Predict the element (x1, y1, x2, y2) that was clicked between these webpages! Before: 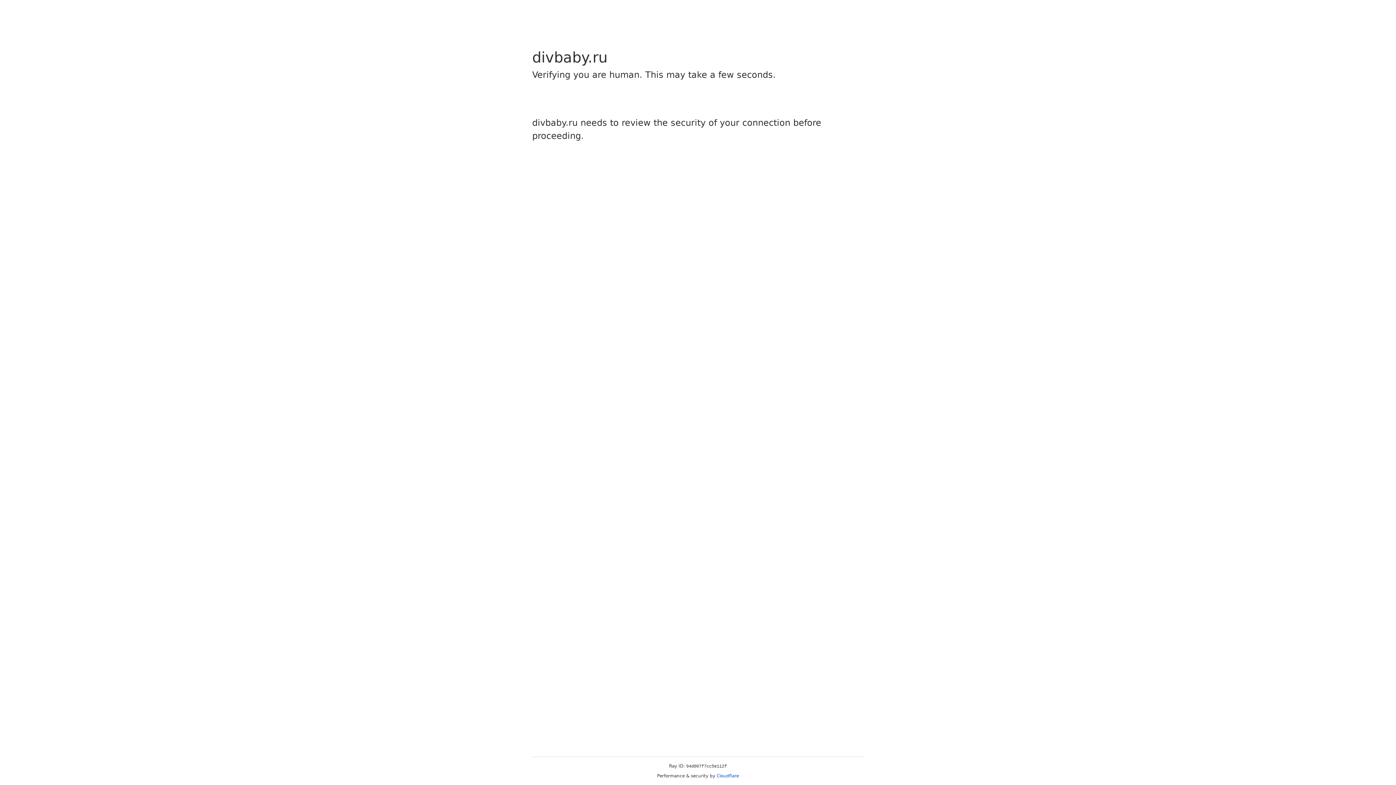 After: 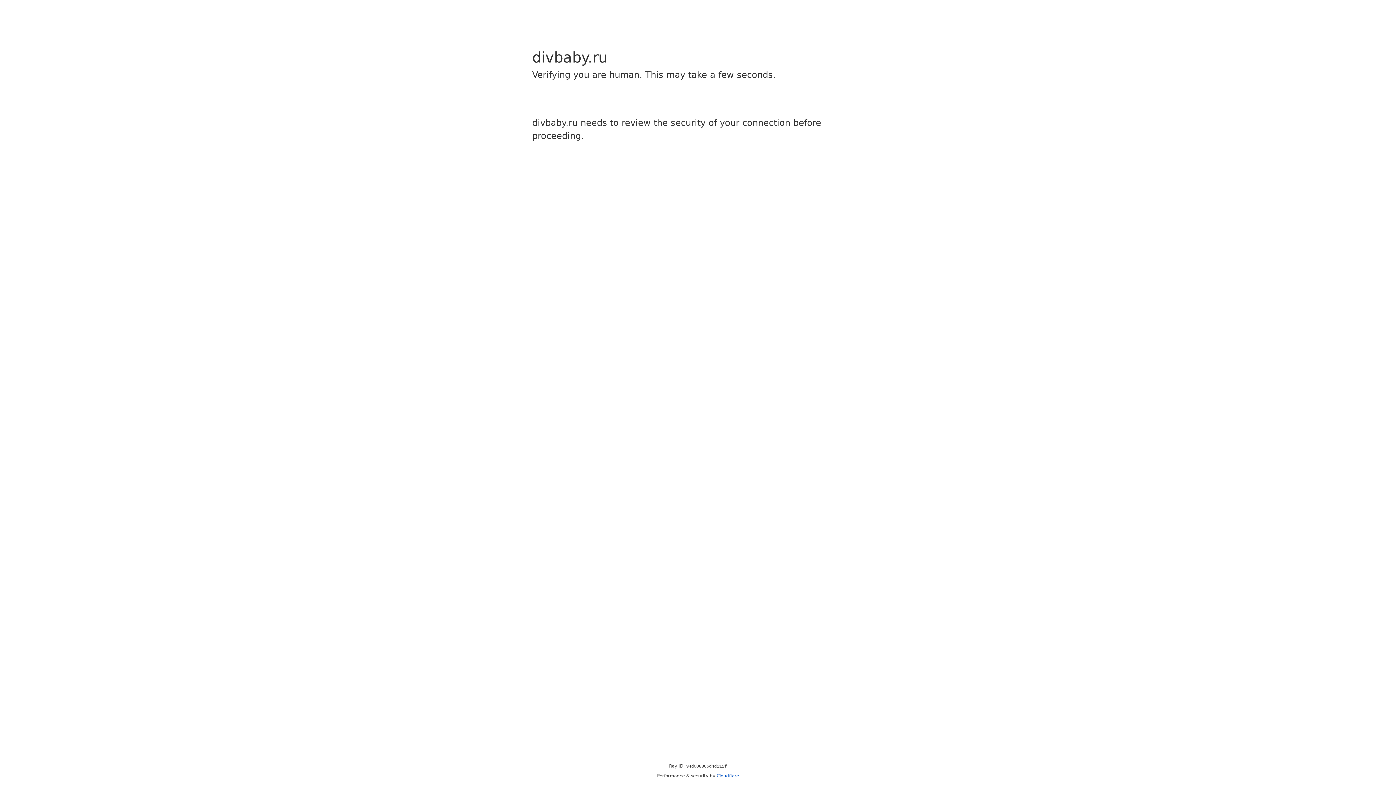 Action: bbox: (716, 773, 739, 778) label: Cloudflare